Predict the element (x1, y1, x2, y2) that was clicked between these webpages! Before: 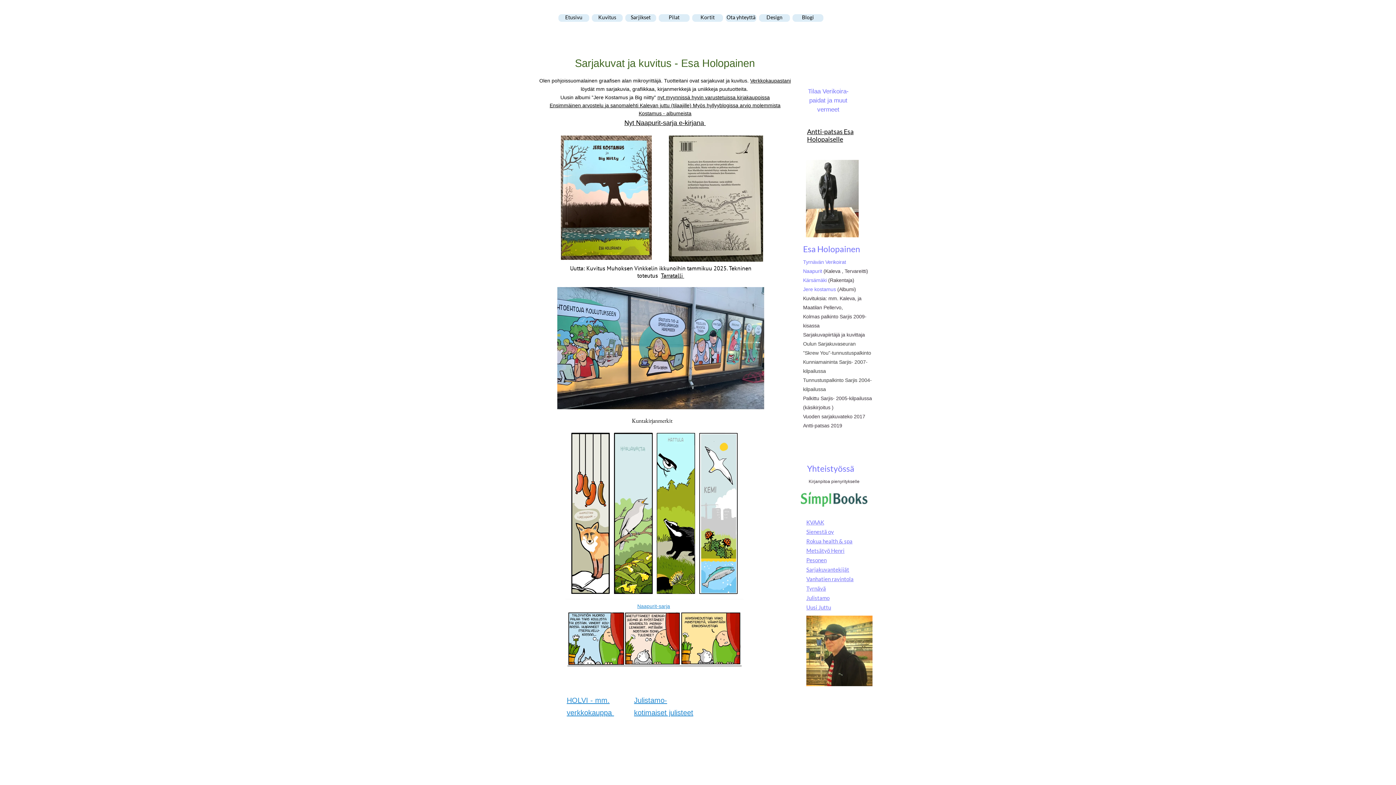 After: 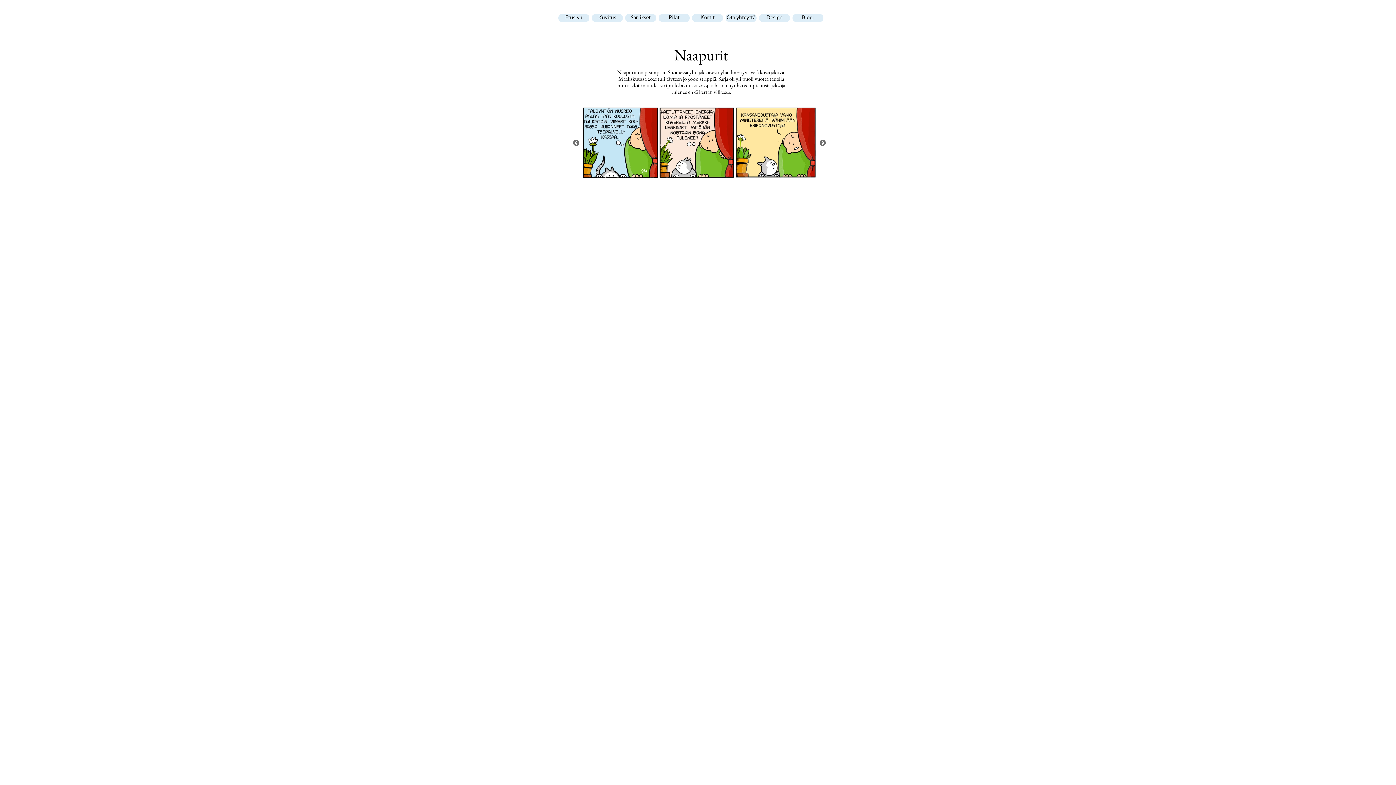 Action: label: Naapurit-sarja bbox: (637, 603, 670, 609)